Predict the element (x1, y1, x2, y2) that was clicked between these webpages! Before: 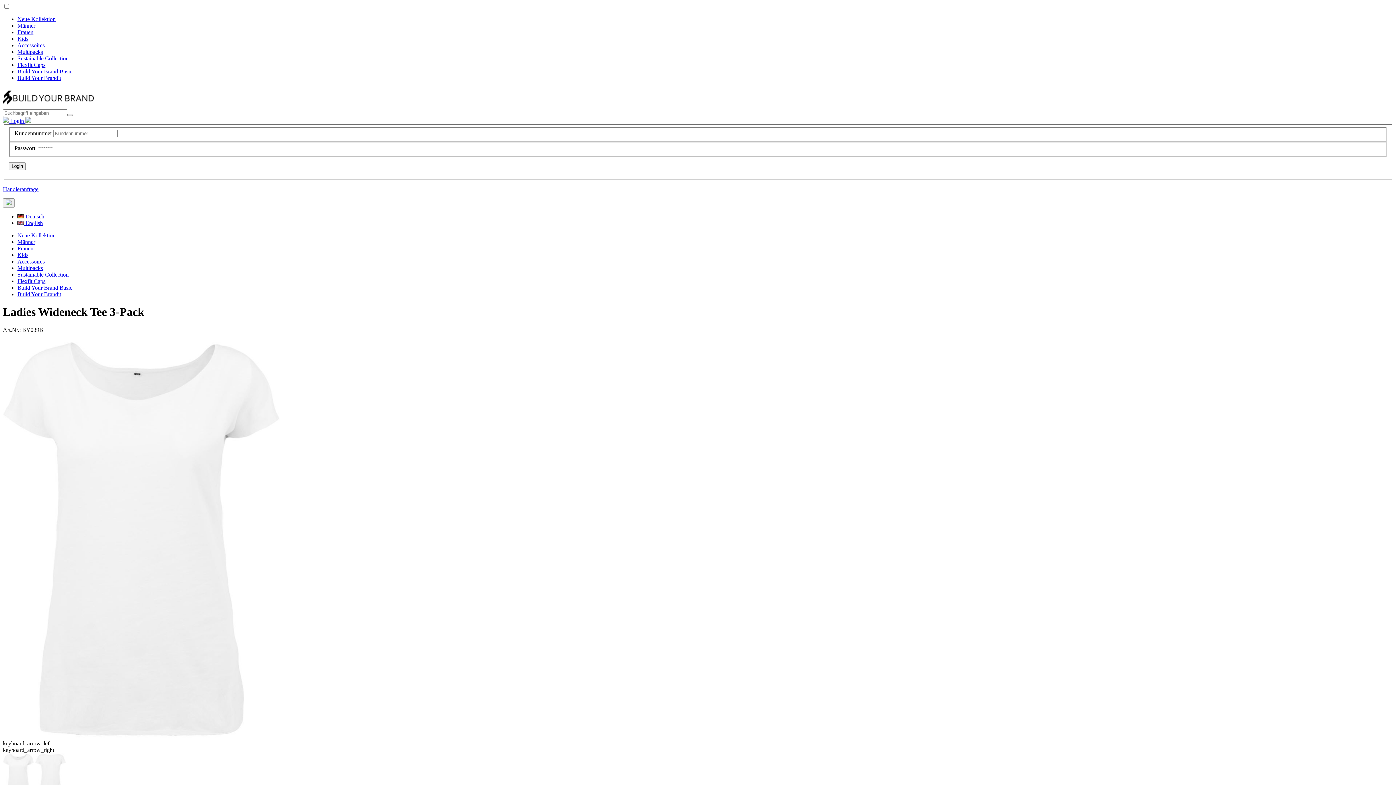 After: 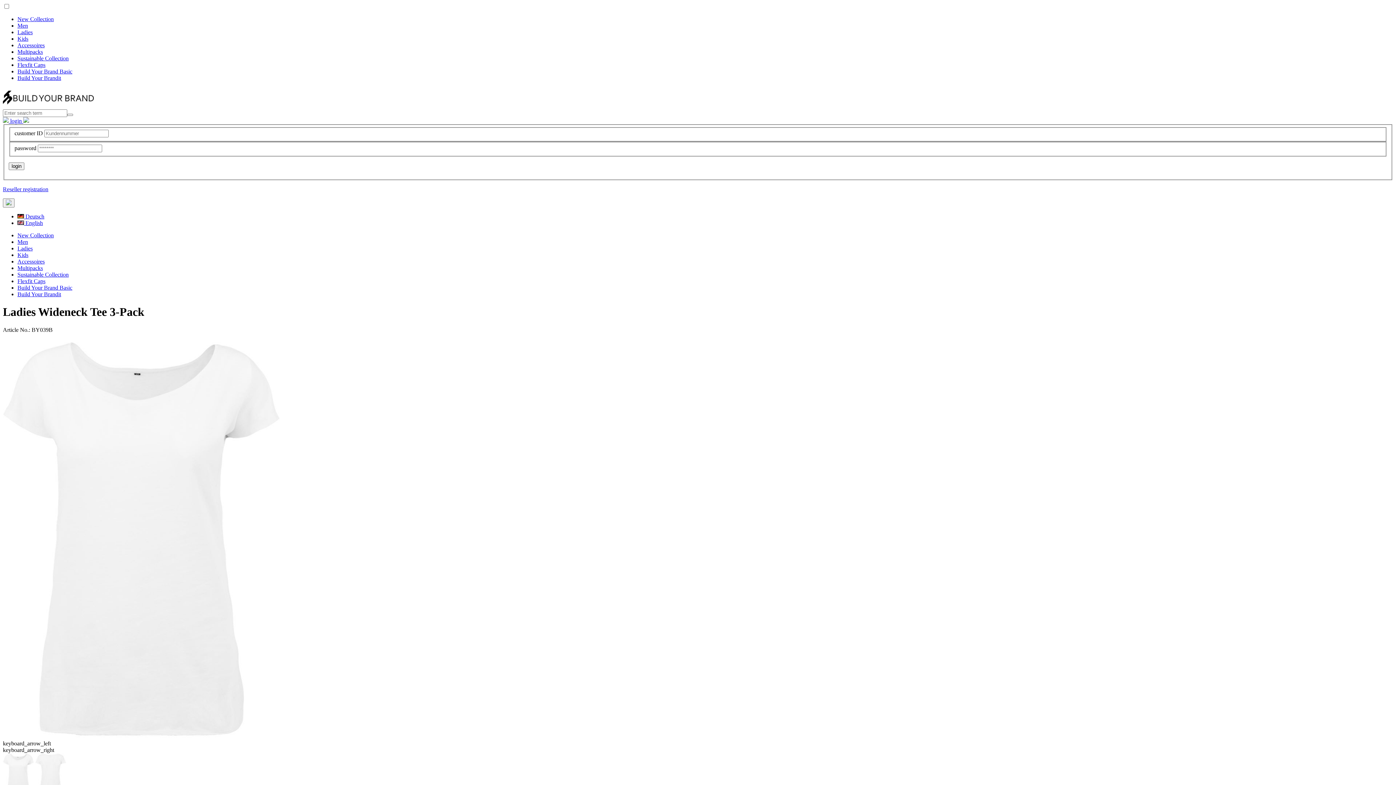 Action: bbox: (17, 219, 42, 226) label:  English